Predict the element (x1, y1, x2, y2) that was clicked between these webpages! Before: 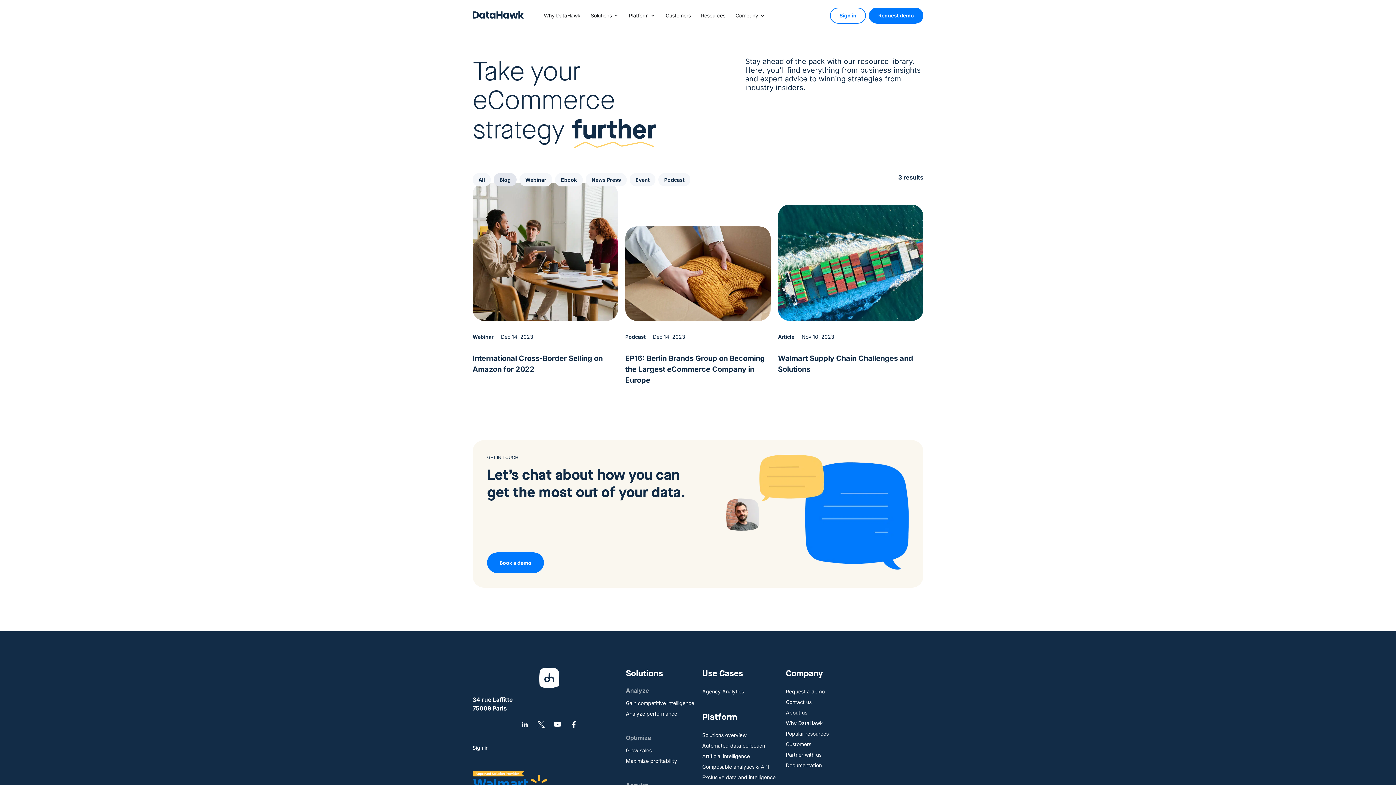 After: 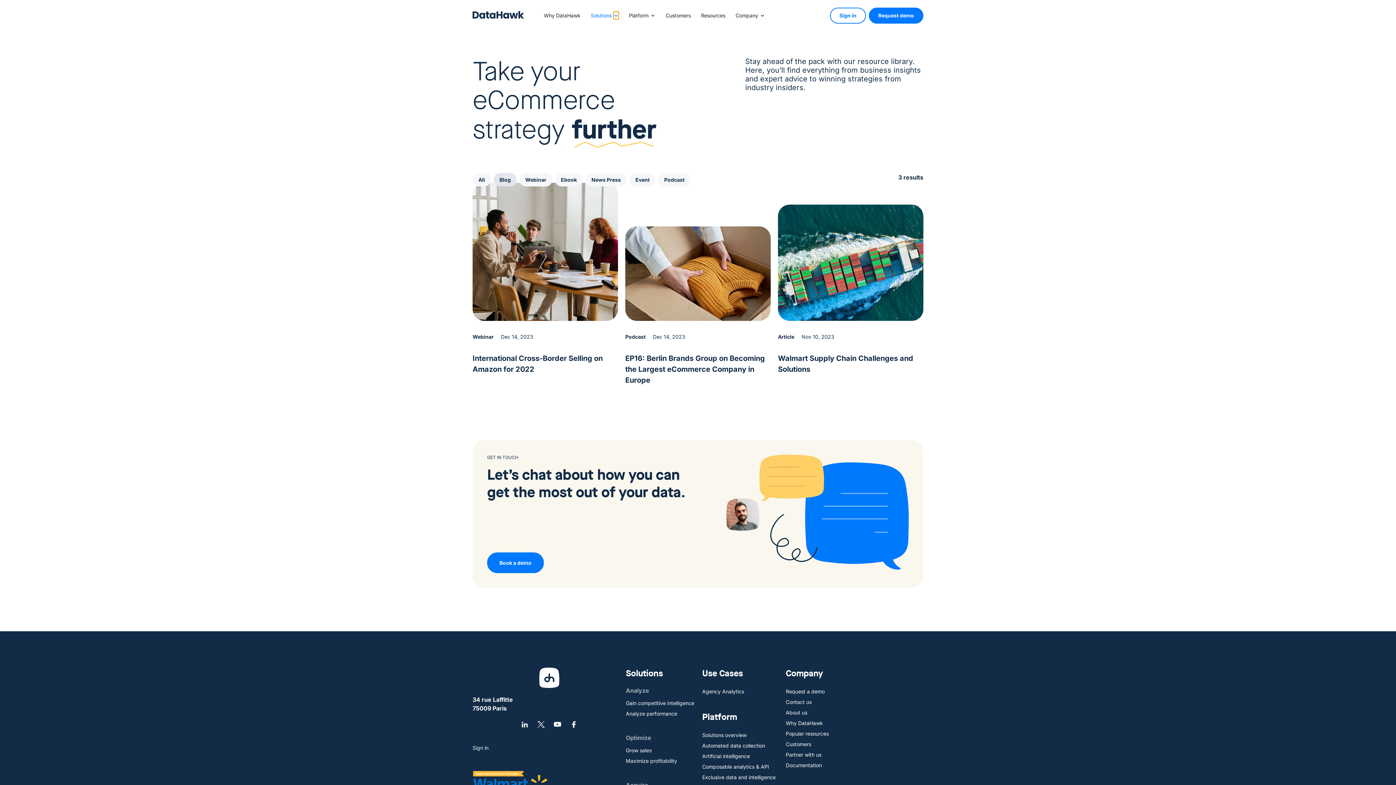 Action: label: Open Solutions bbox: (613, 11, 618, 19)